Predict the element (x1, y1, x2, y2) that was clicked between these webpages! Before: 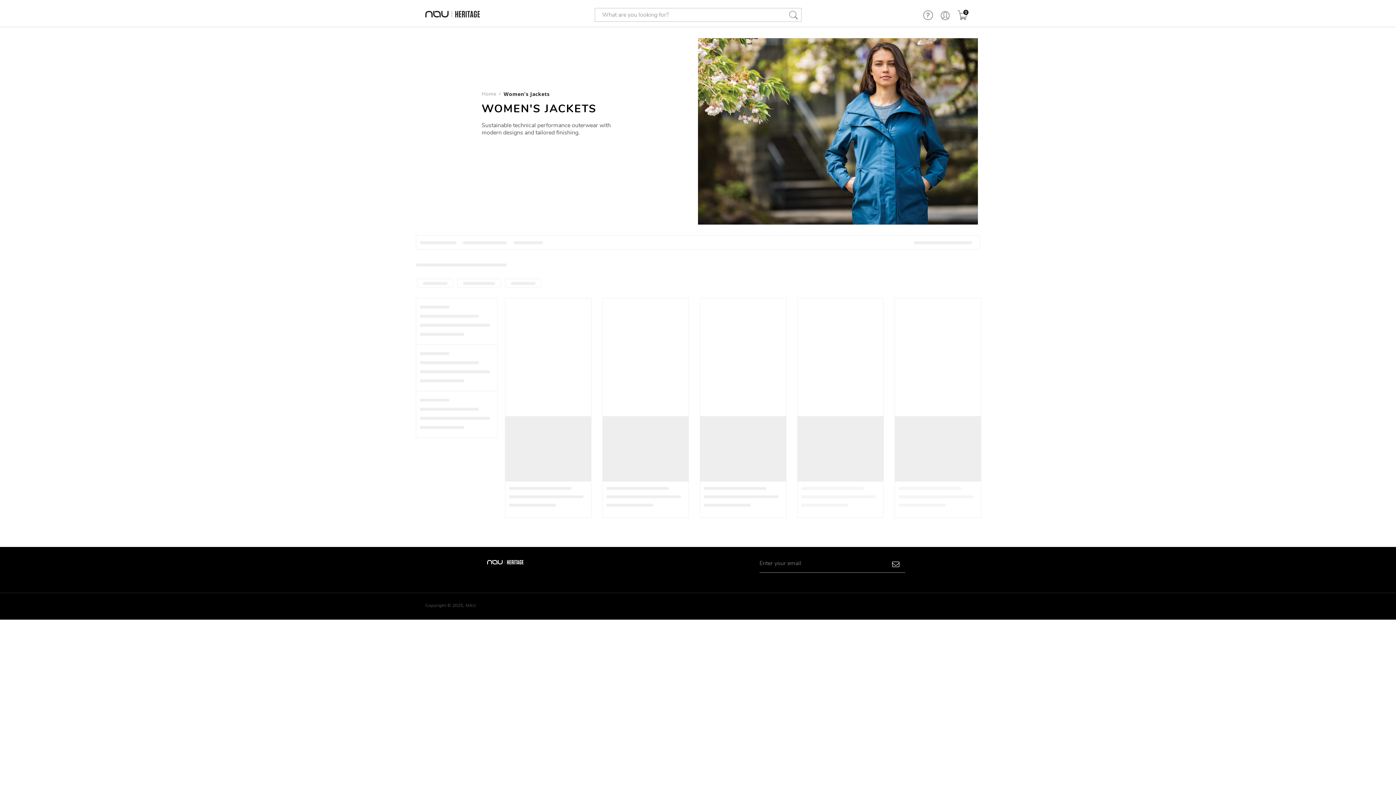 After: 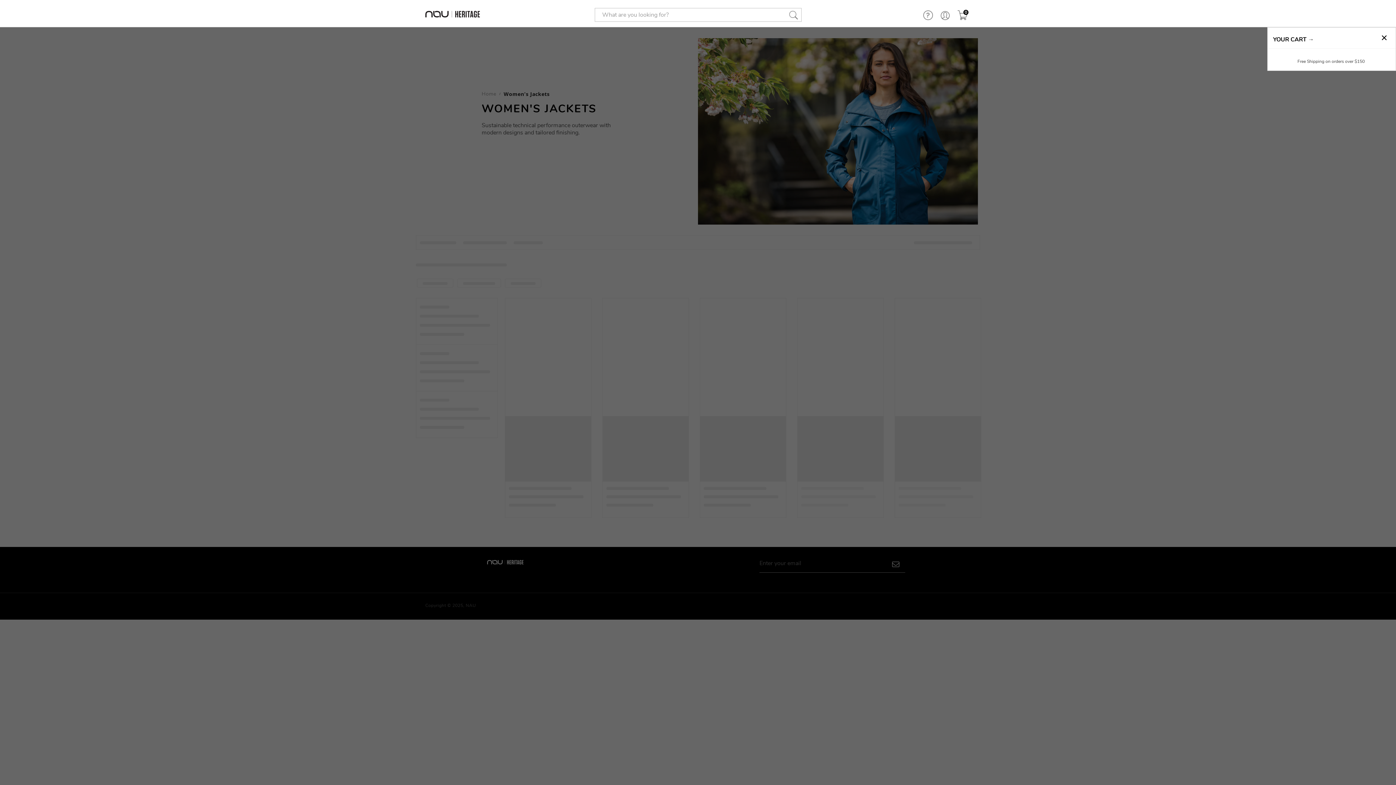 Action: bbox: (957, 10, 968, 20) label: 0